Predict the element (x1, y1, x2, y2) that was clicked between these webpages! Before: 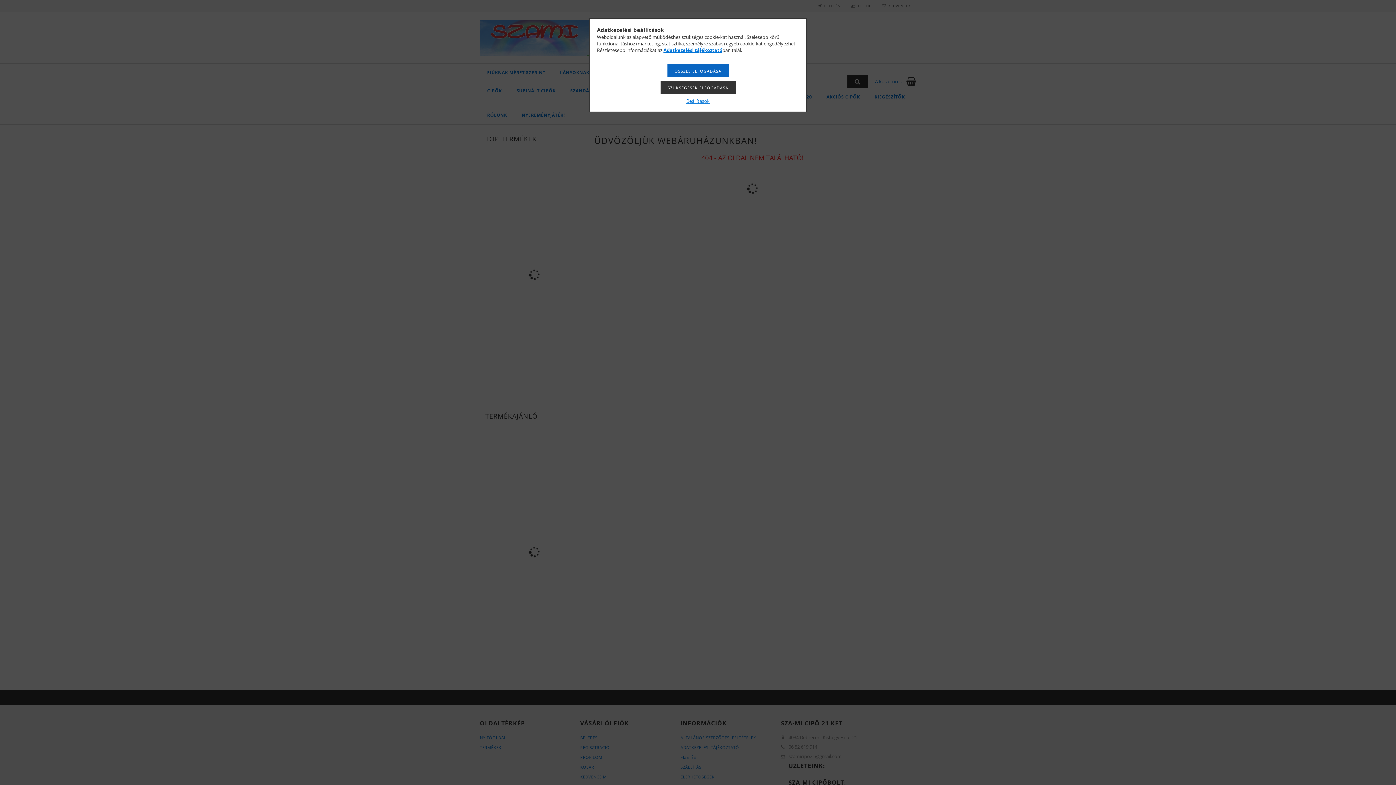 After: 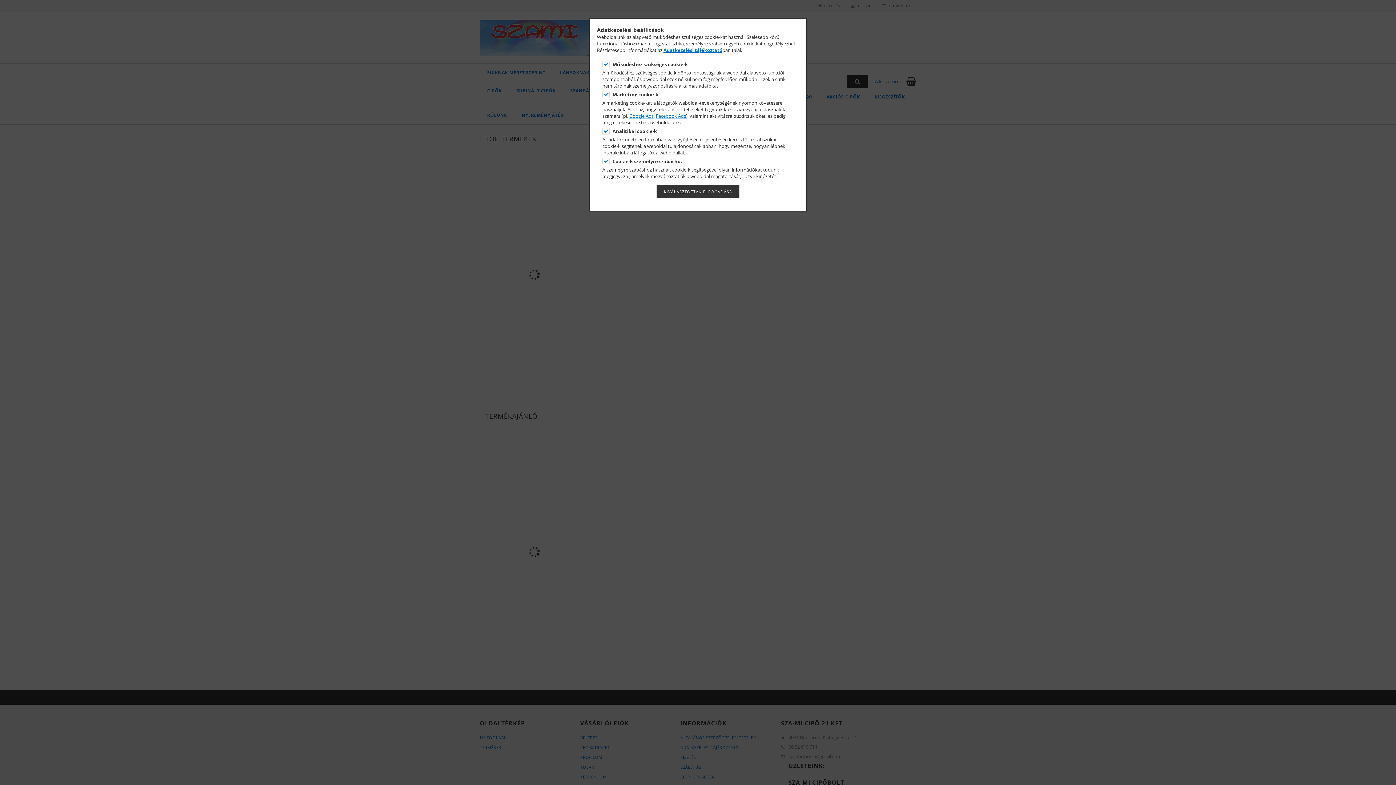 Action: bbox: (686, 97, 709, 104) label: Beállítások